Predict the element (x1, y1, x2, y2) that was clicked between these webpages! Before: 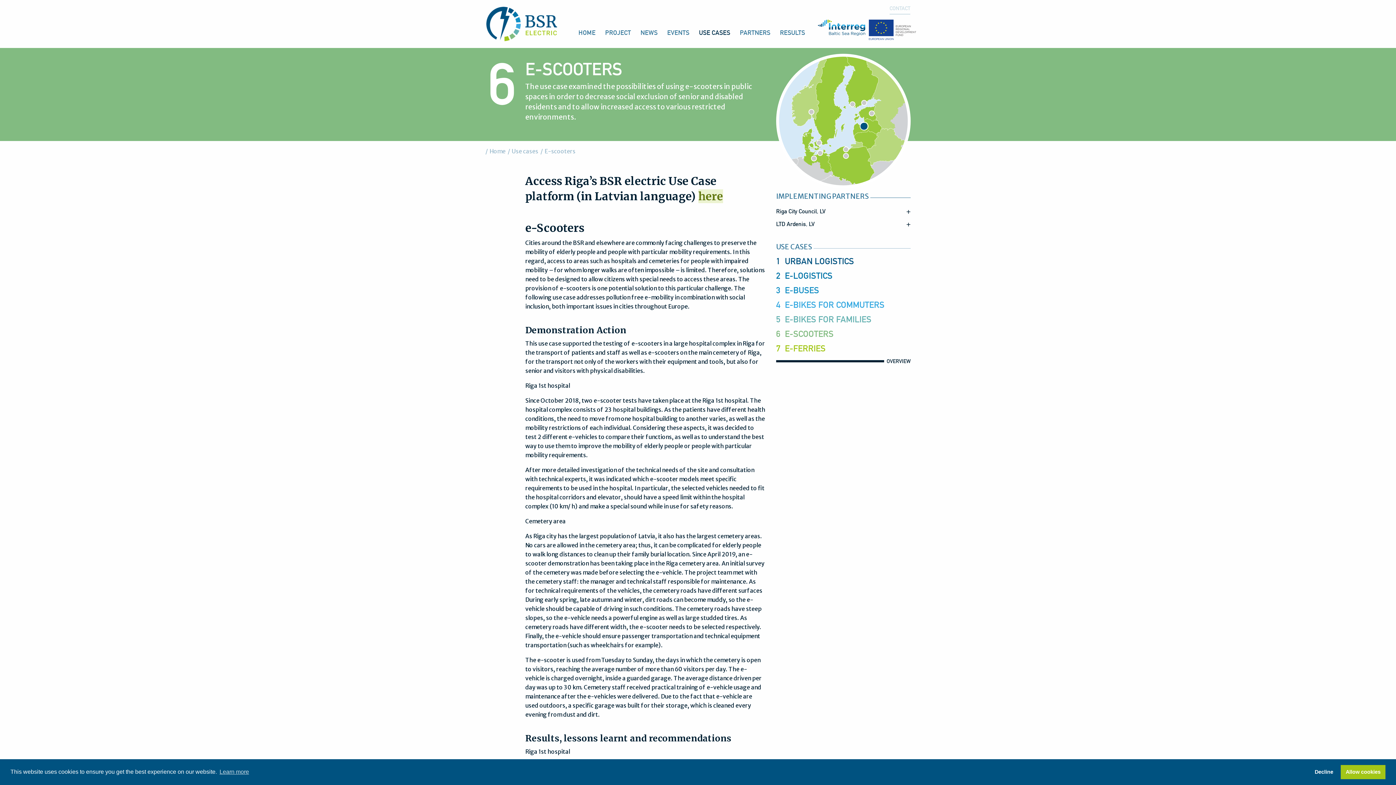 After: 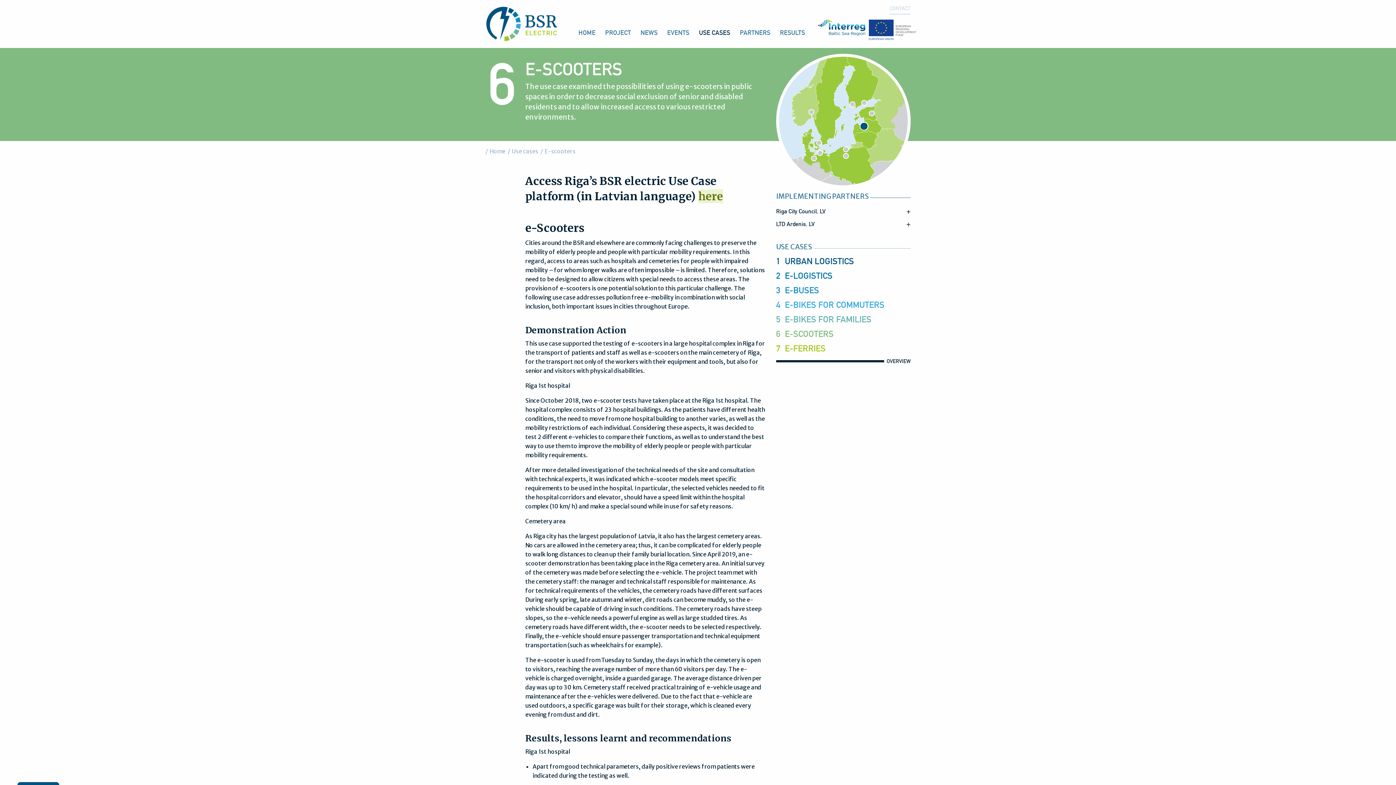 Action: label: deny cookies bbox: (1310, 765, 1338, 779)